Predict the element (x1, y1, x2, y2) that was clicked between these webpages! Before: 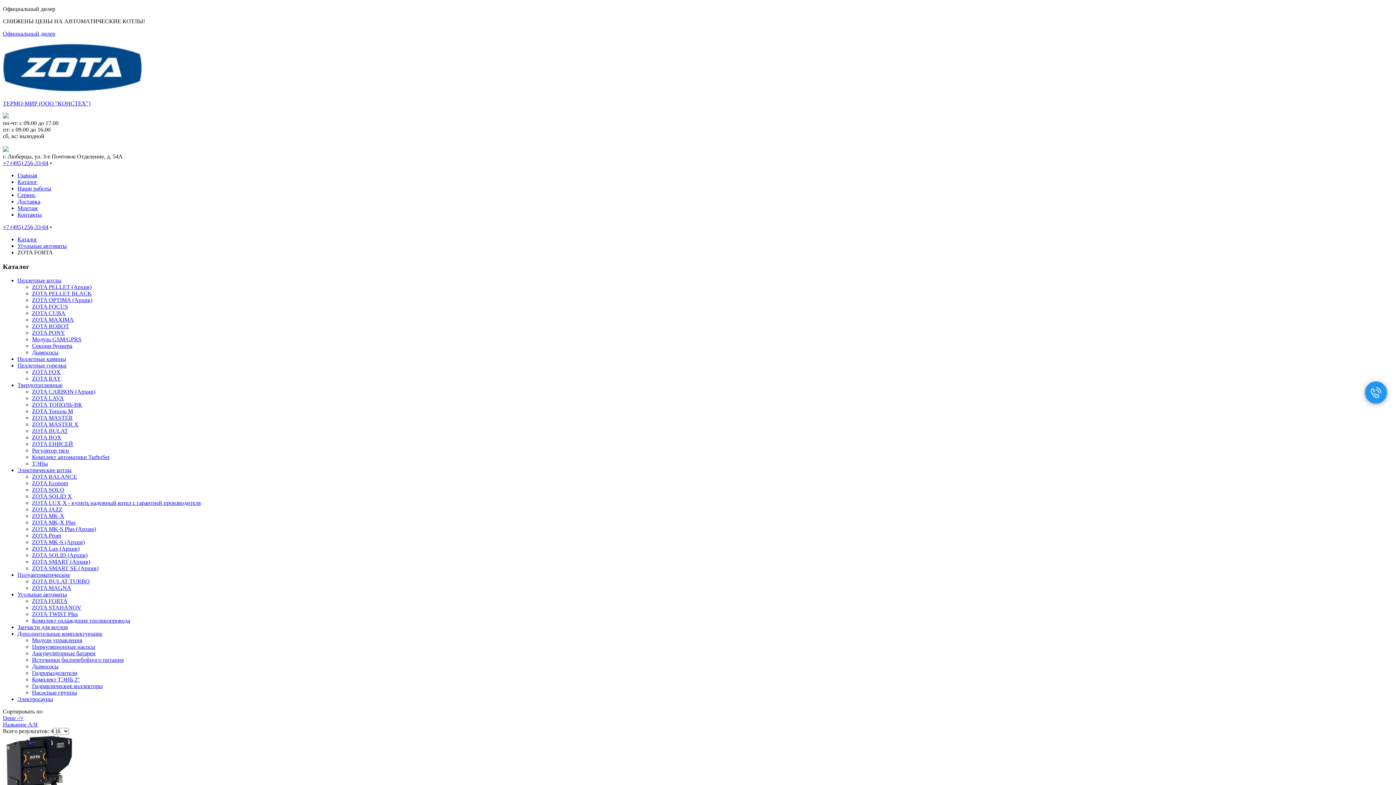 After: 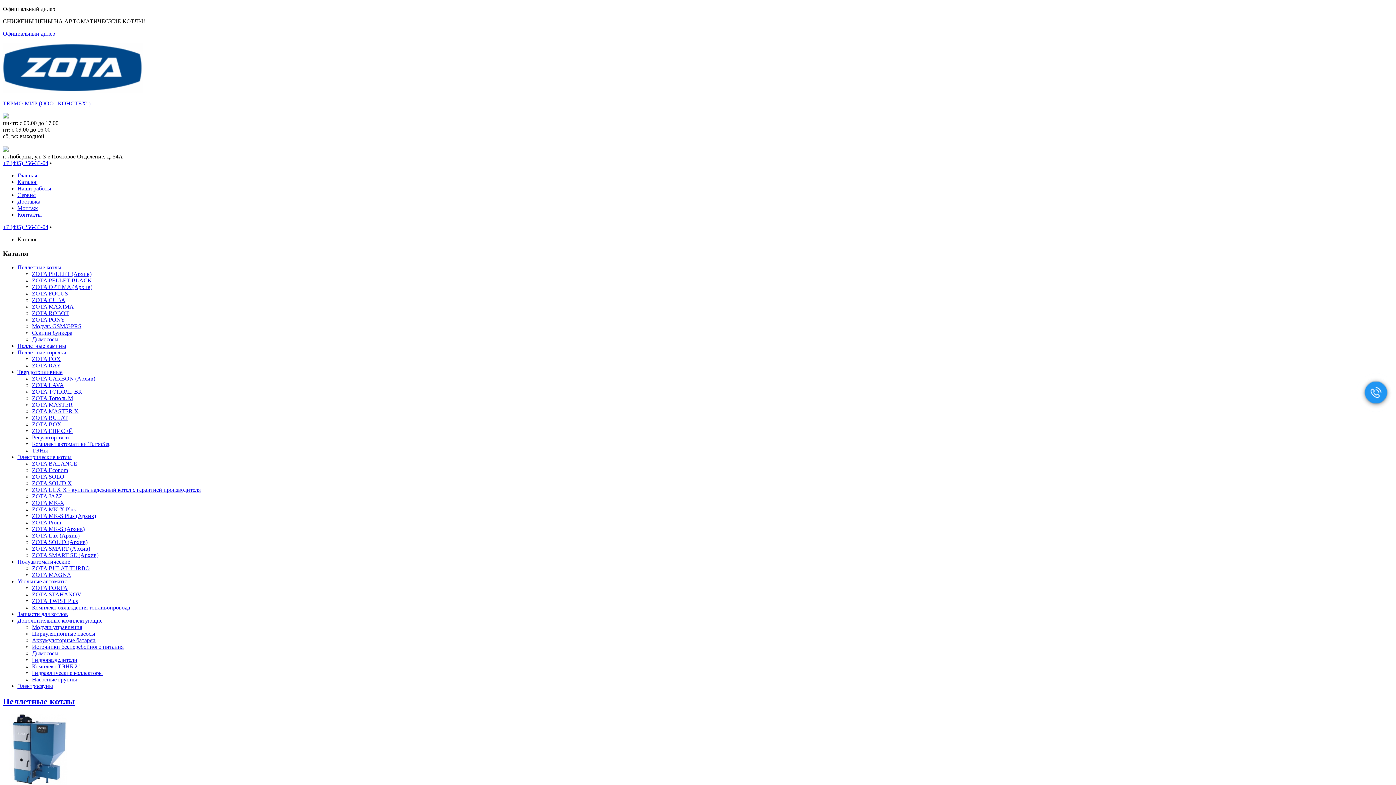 Action: bbox: (17, 178, 37, 185) label: Каталог